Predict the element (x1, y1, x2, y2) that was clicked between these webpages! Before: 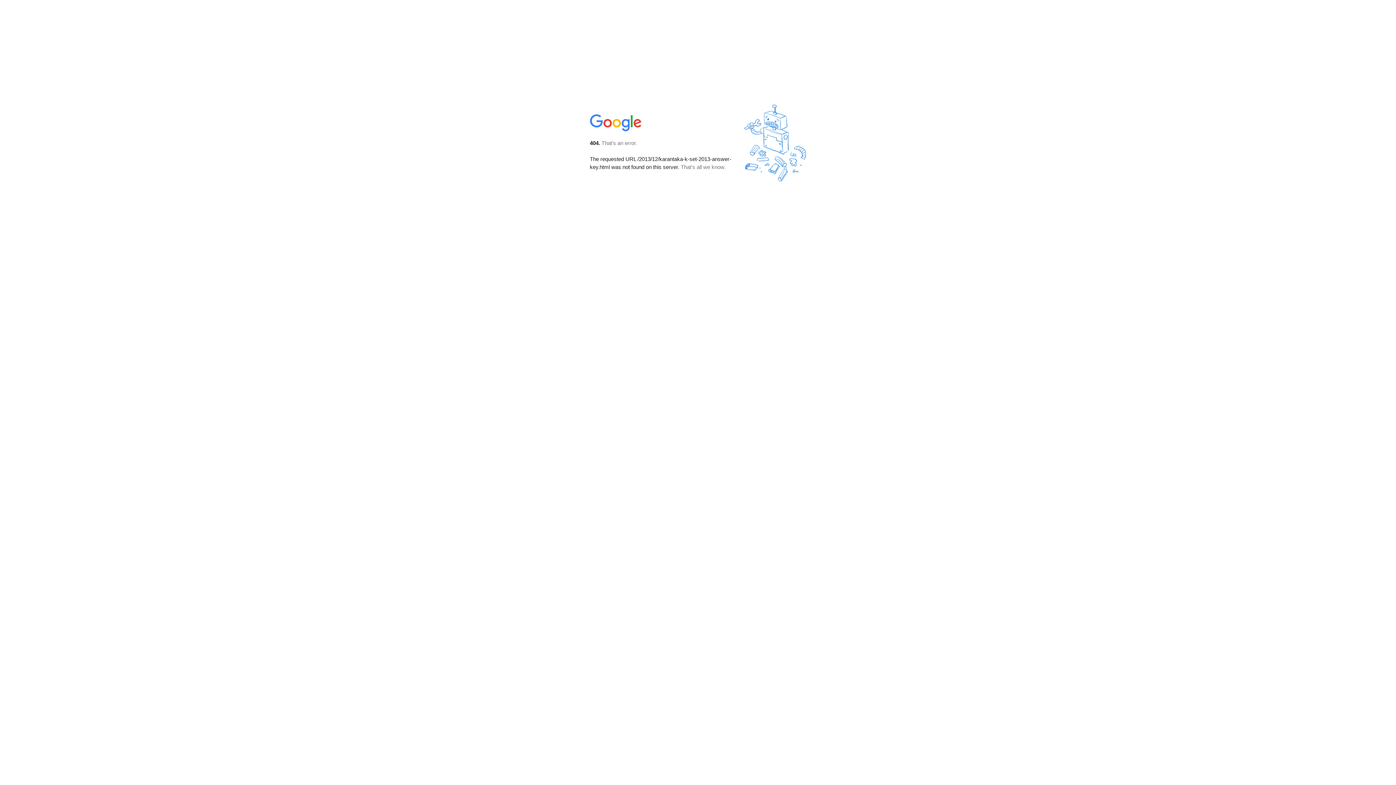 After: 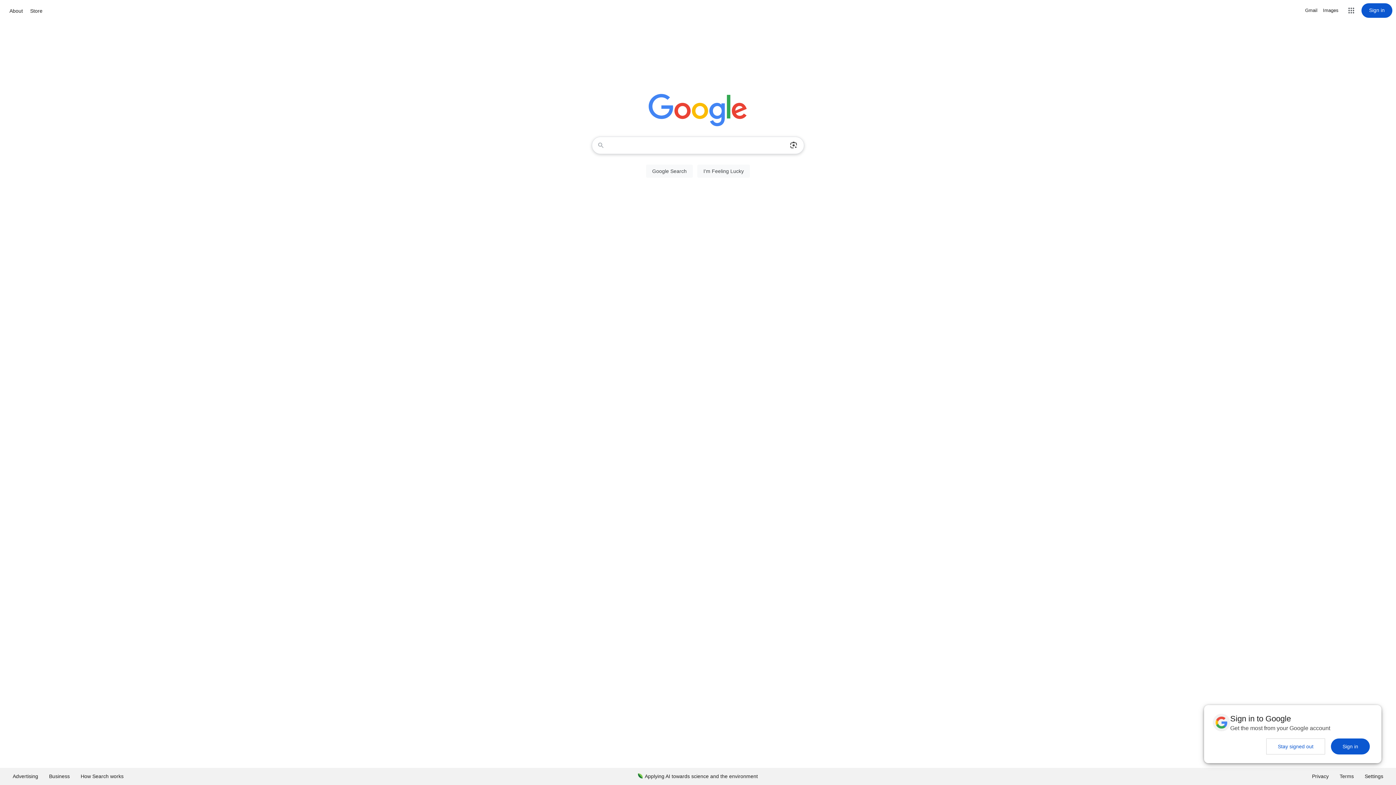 Action: bbox: (590, 127, 642, 134)